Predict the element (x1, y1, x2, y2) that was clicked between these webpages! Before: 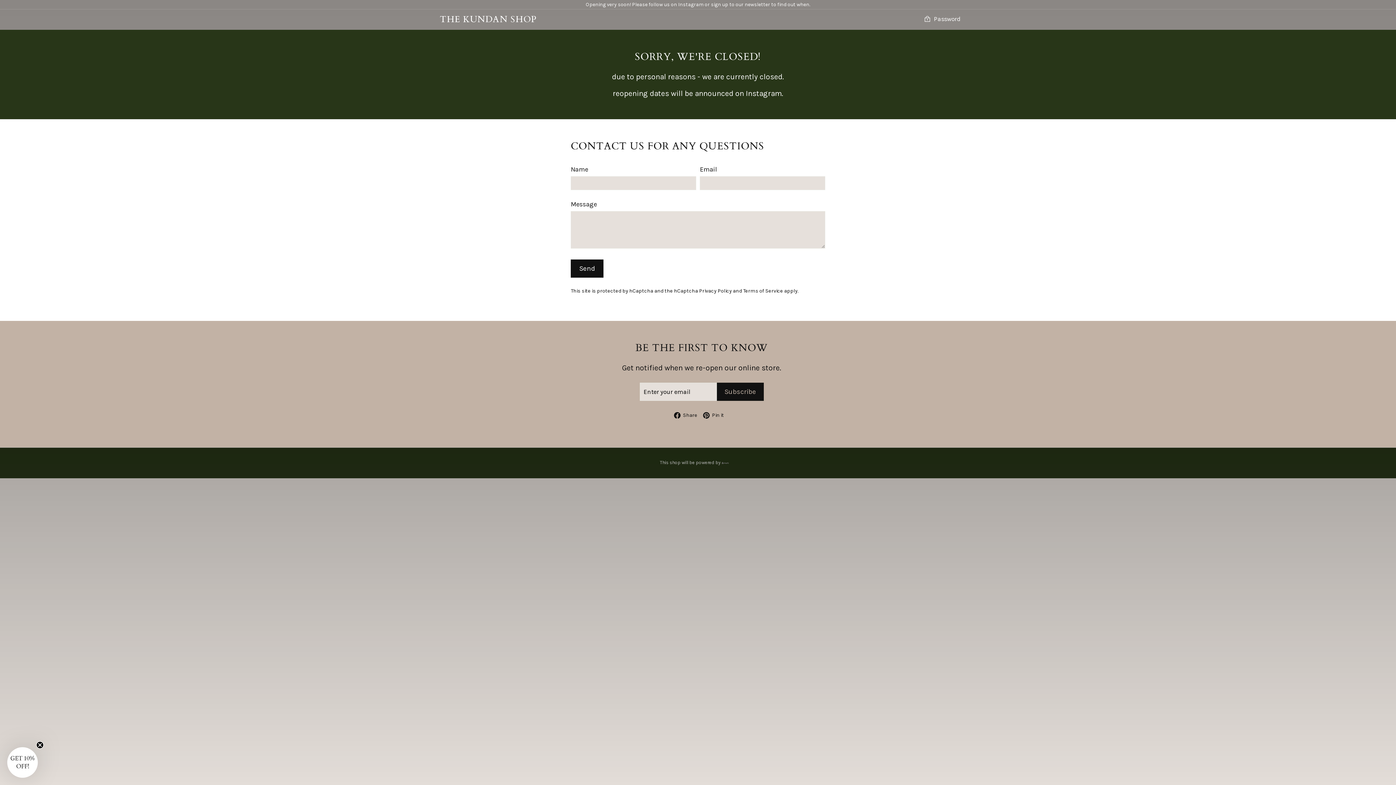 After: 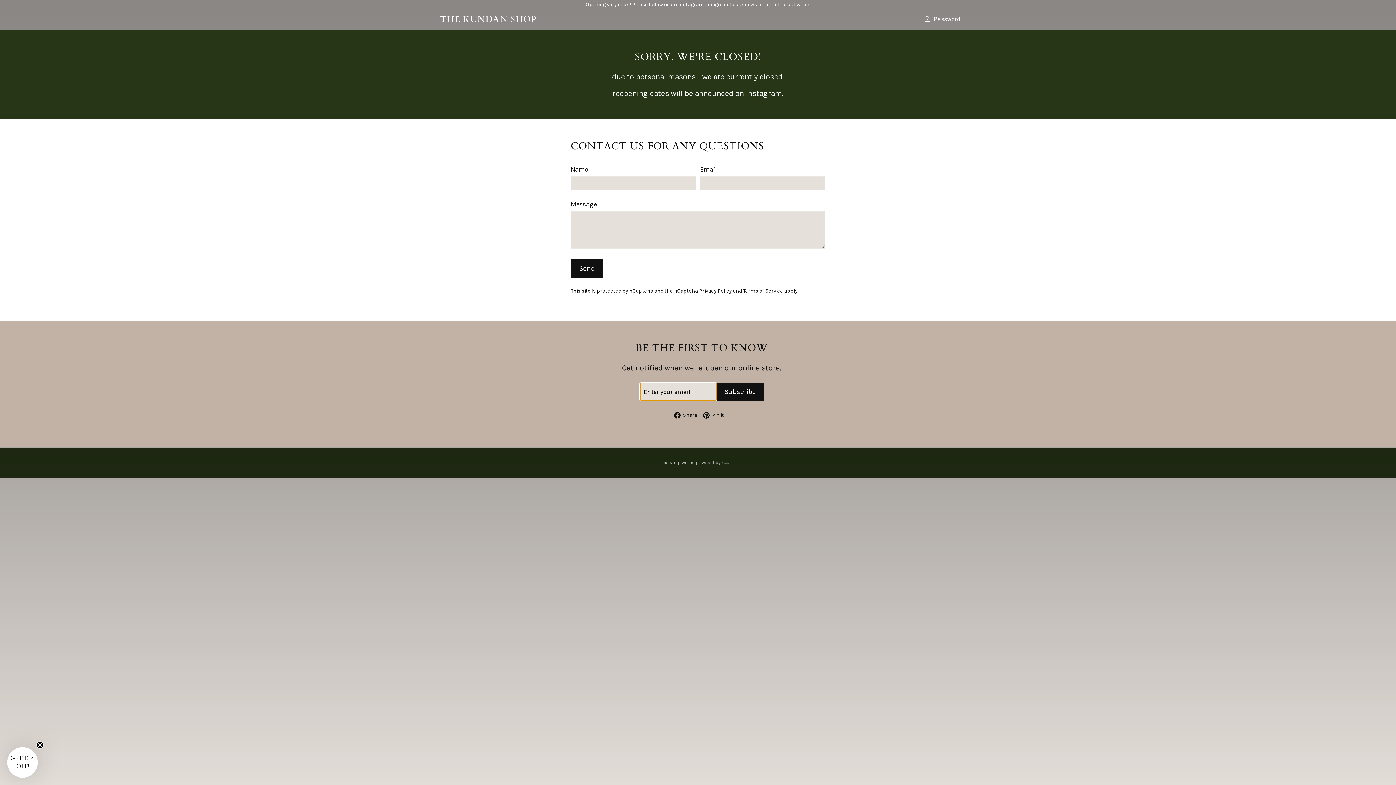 Action: label: 
            


Subscribe

 bbox: (716, 382, 763, 401)